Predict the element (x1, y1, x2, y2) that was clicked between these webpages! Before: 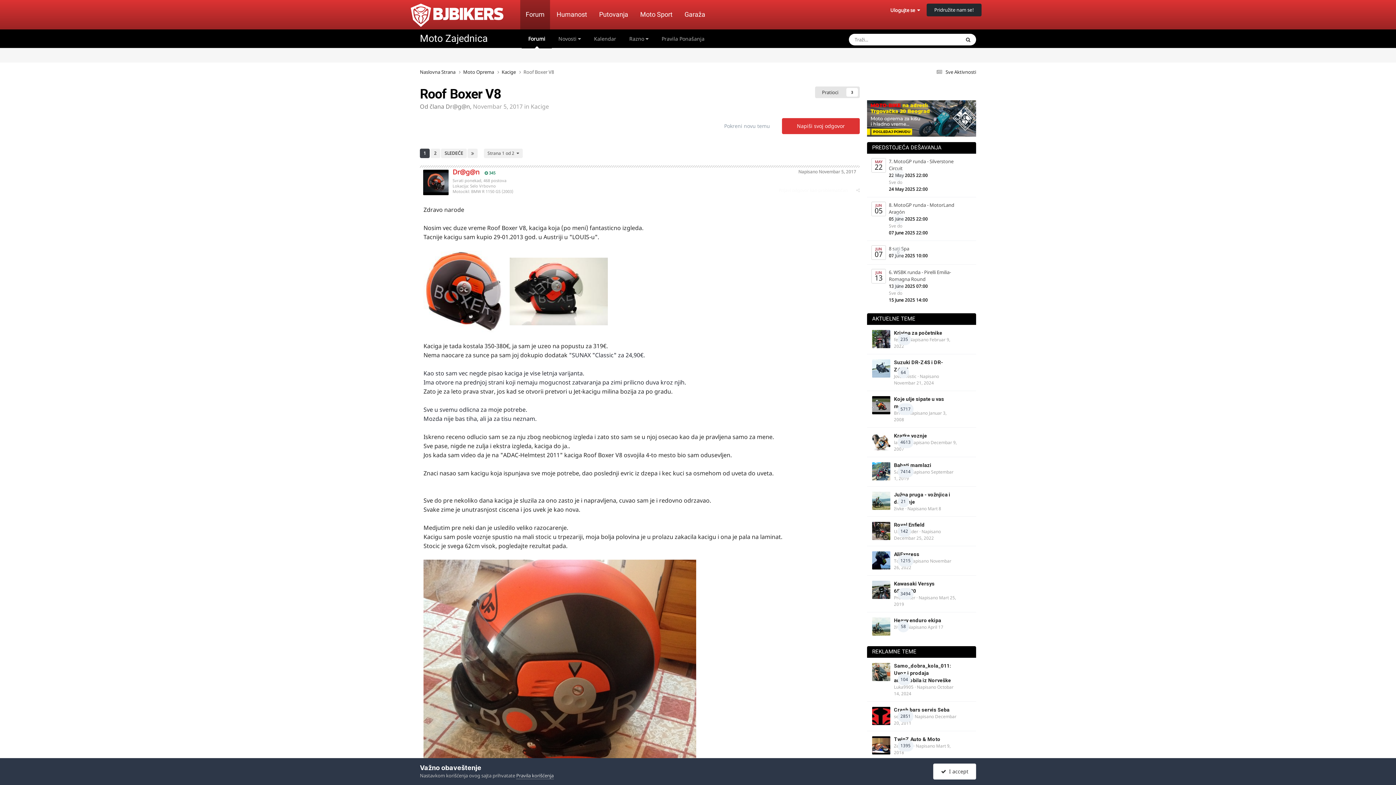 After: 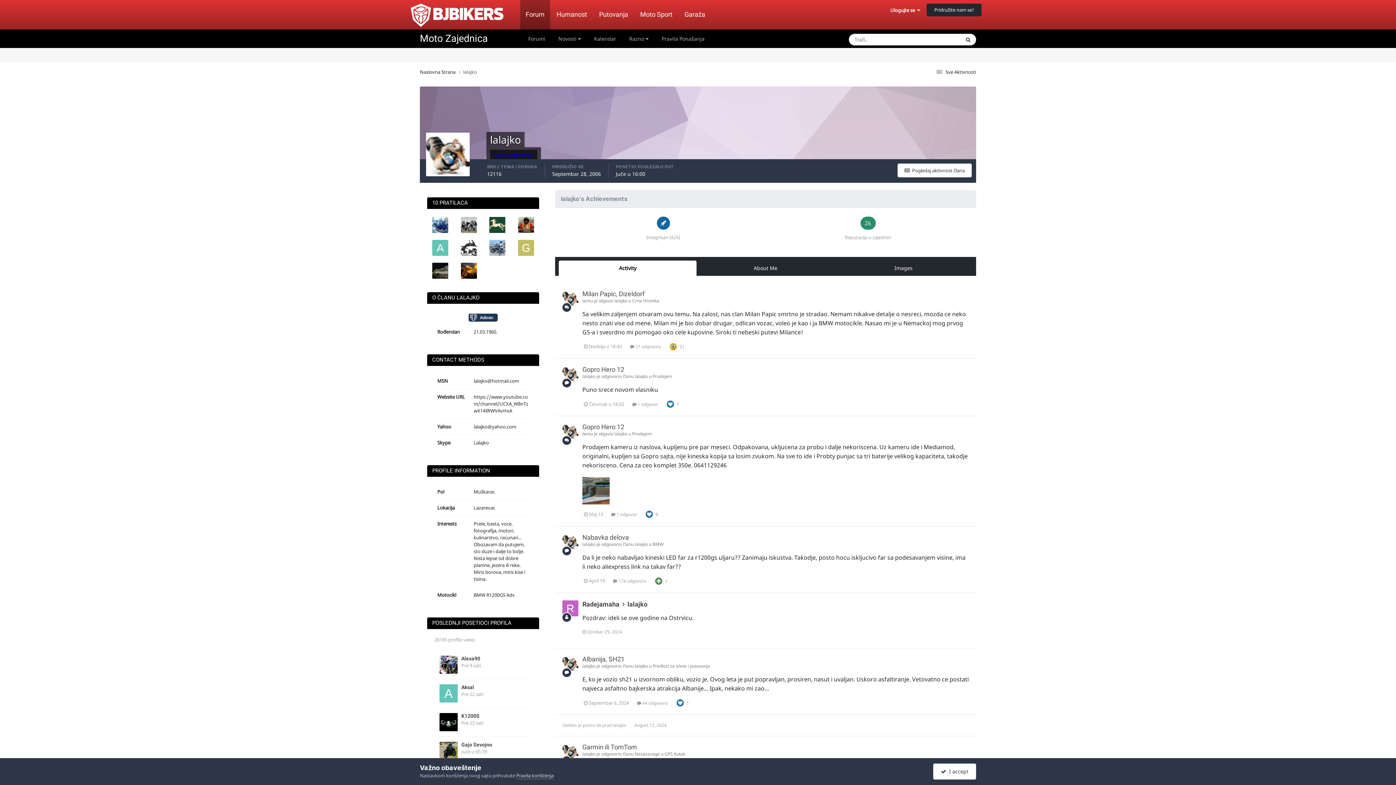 Action: bbox: (872, 433, 890, 451)